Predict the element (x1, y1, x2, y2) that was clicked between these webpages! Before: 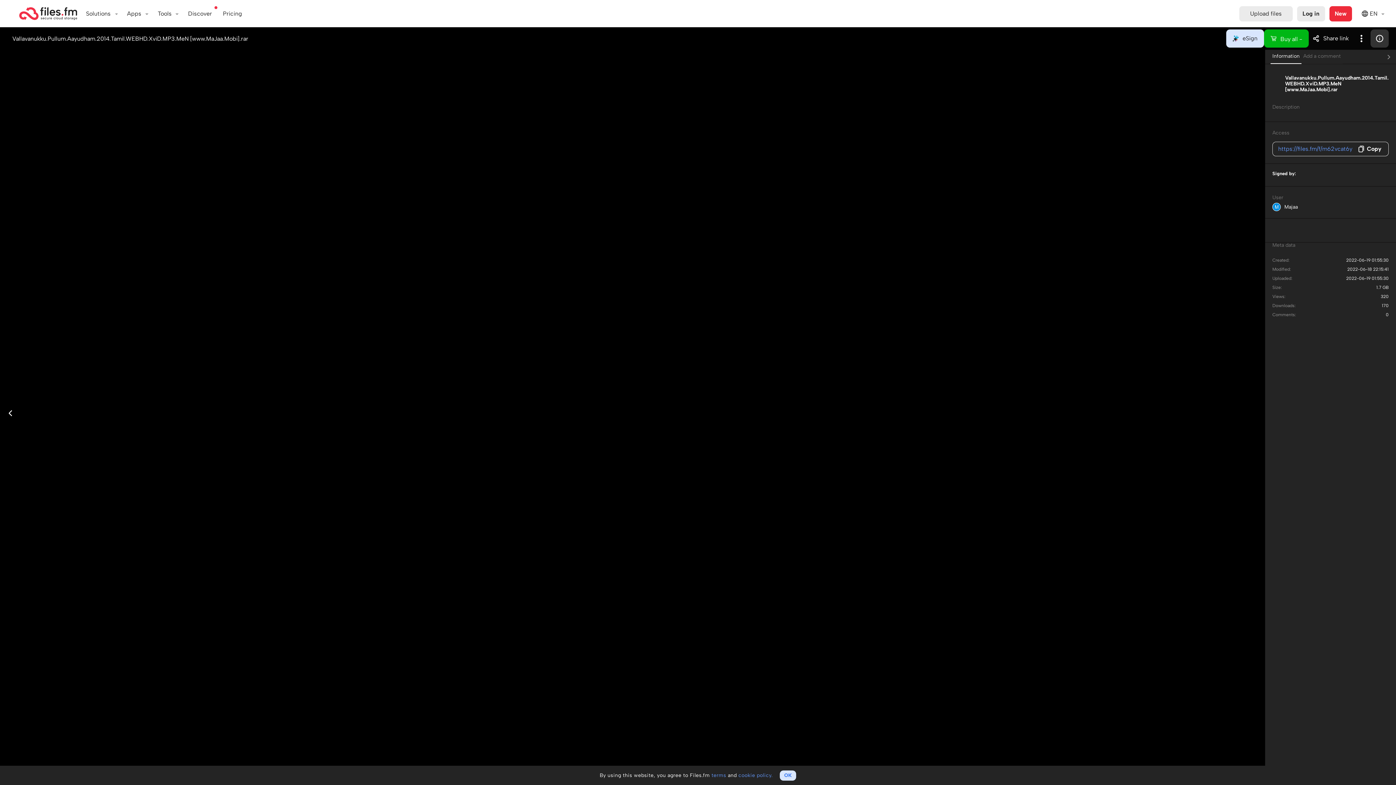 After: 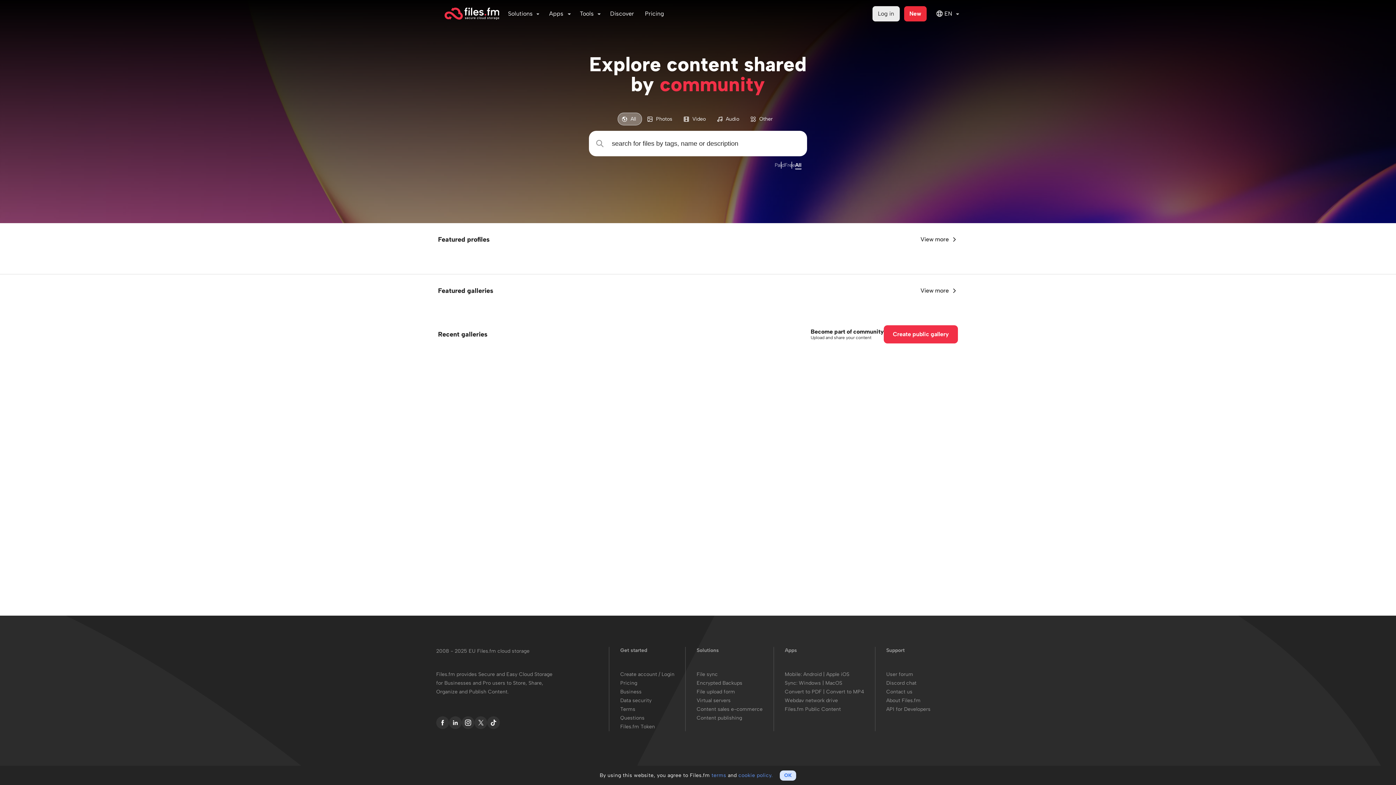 Action: label: Discover bbox: (182, 6, 217, 21)